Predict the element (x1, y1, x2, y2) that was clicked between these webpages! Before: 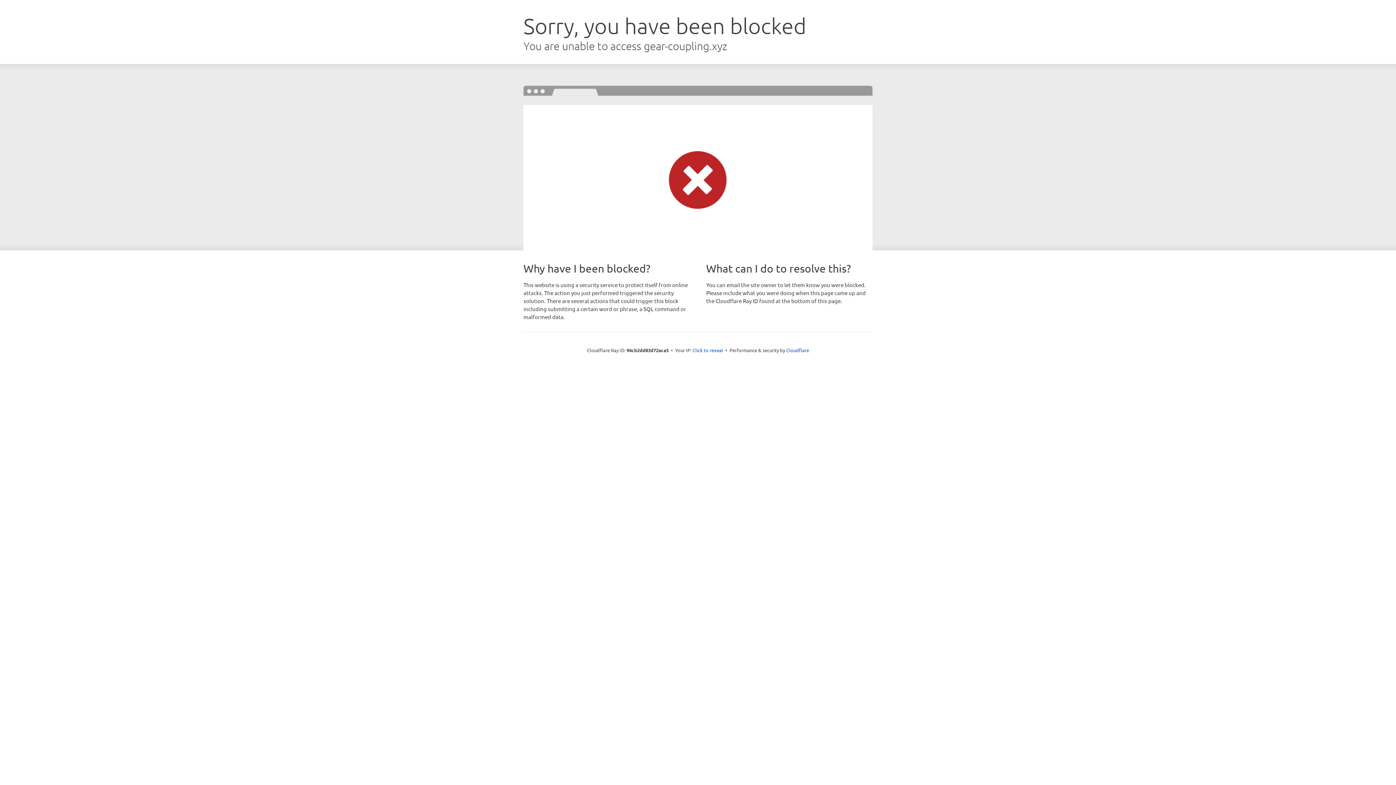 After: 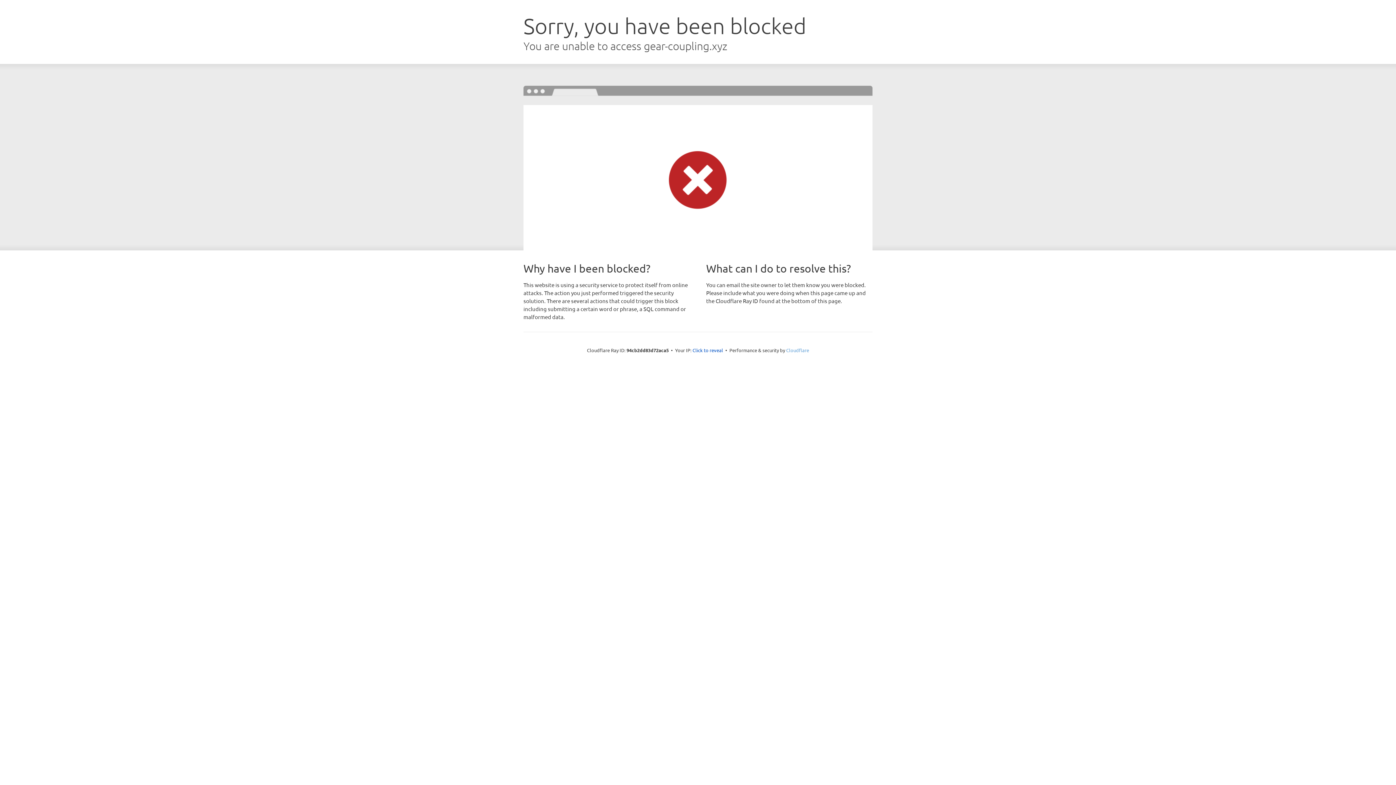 Action: label: Cloudflare bbox: (786, 347, 809, 353)